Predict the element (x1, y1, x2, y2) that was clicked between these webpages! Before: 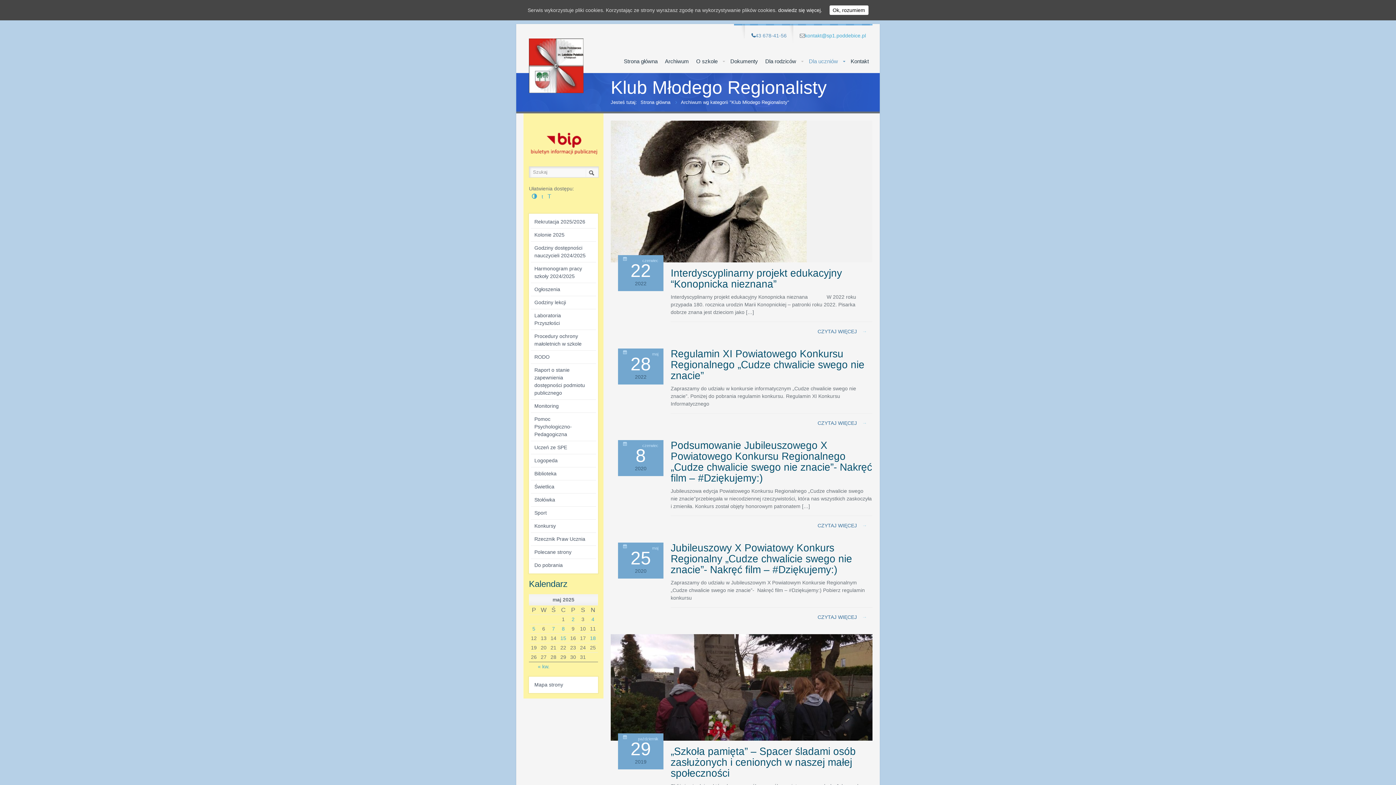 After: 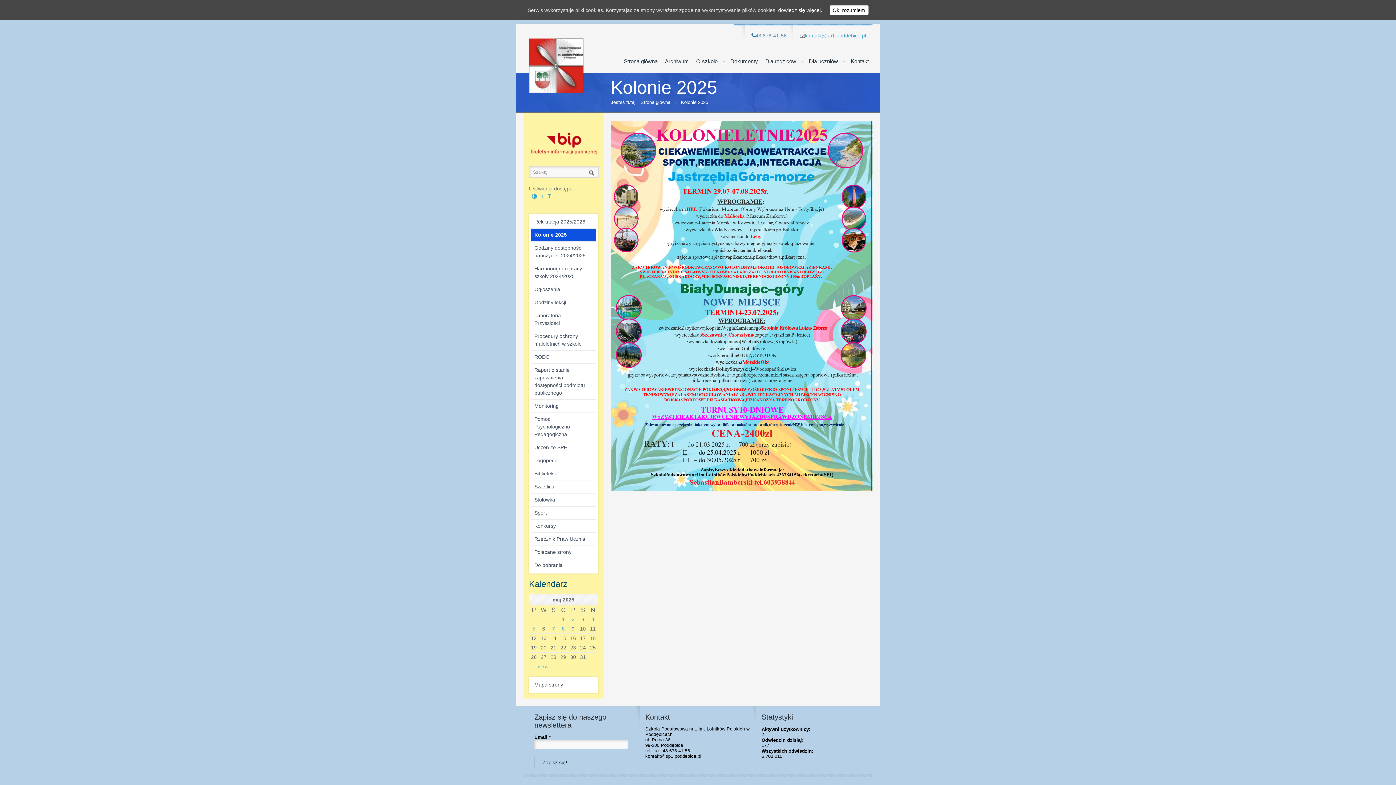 Action: label: Kolonie 2025 bbox: (530, 228, 596, 241)